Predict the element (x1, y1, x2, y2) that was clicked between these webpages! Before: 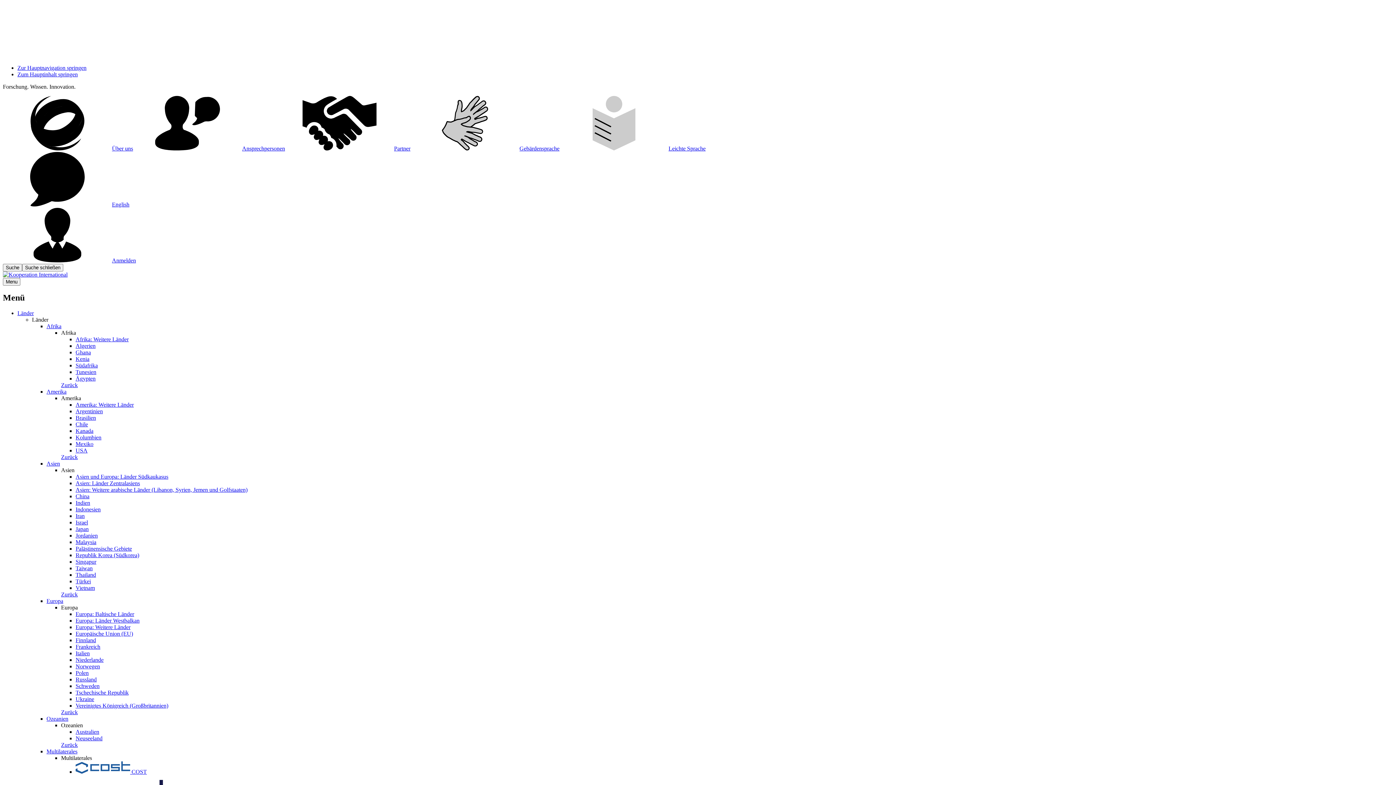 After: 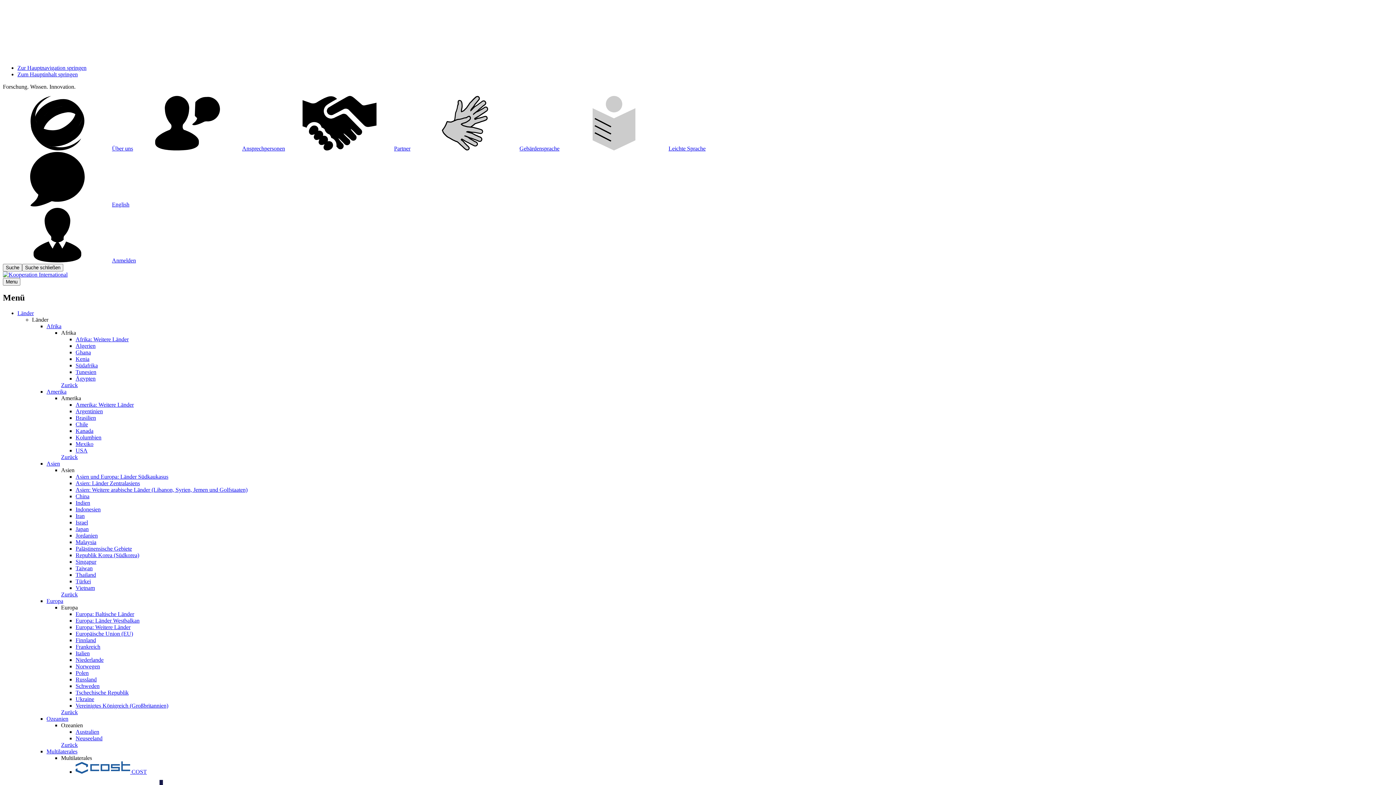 Action: bbox: (75, 486, 247, 493) label: Asien: Weitere arabische Länder (Libanon, Syrien, Jemen und Golfstaaten)